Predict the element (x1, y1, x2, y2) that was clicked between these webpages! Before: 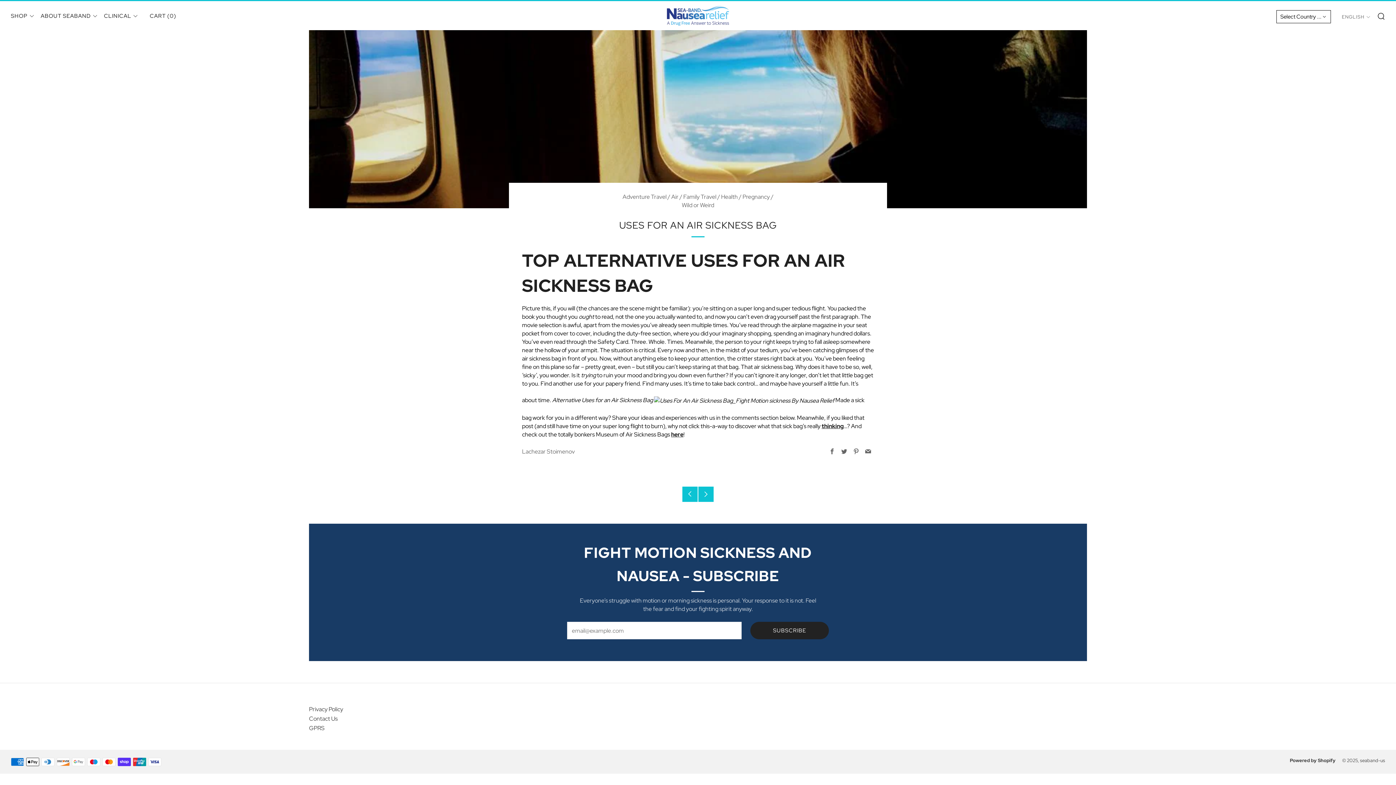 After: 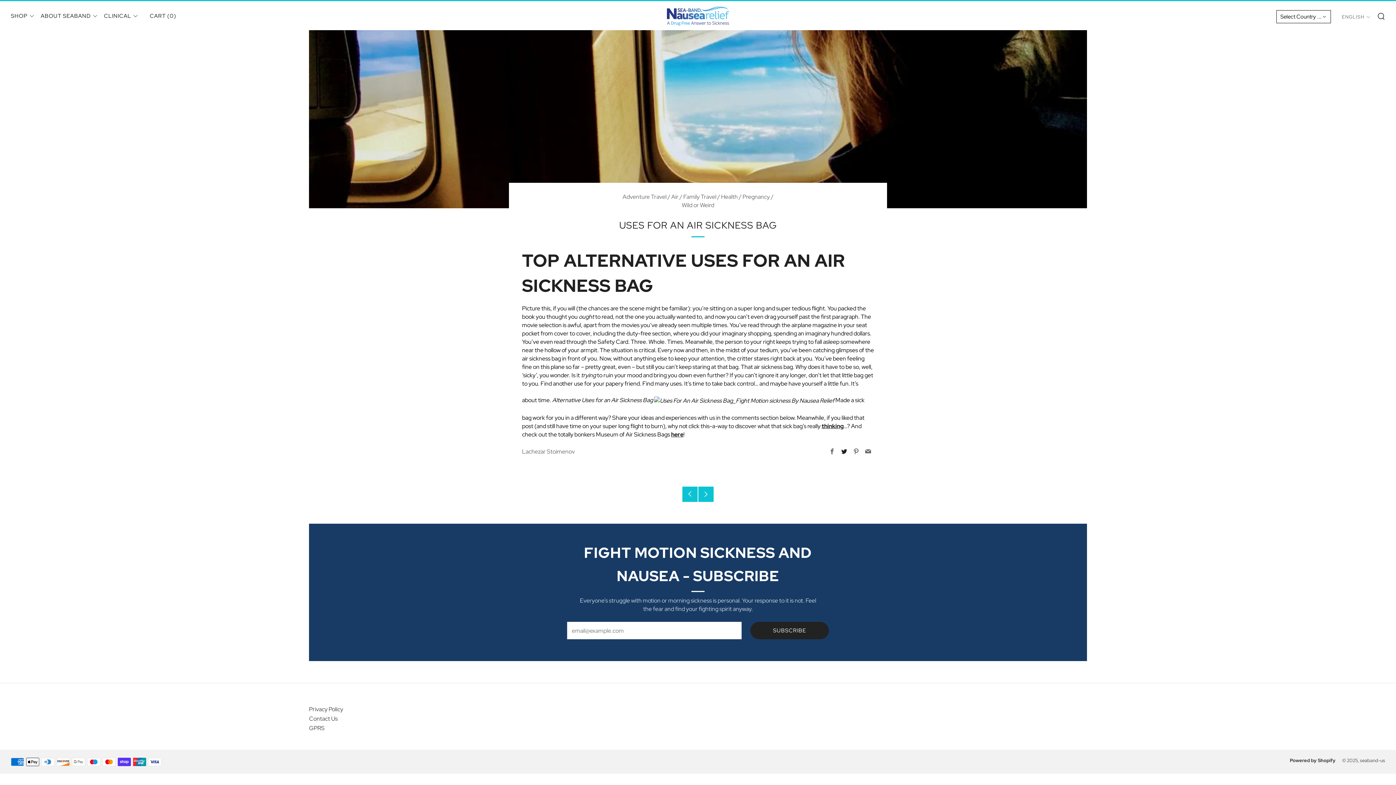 Action: label: Twitter bbox: (841, 448, 847, 456)